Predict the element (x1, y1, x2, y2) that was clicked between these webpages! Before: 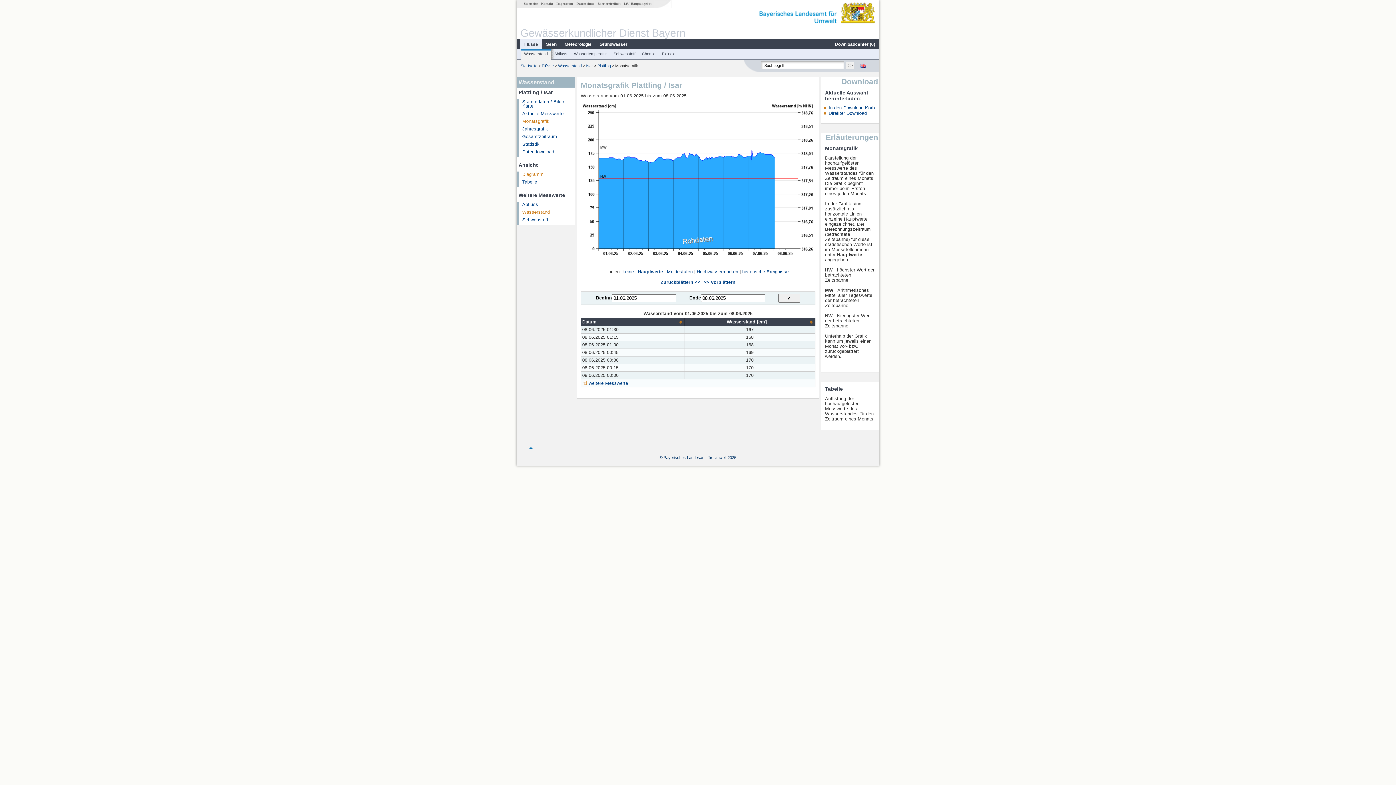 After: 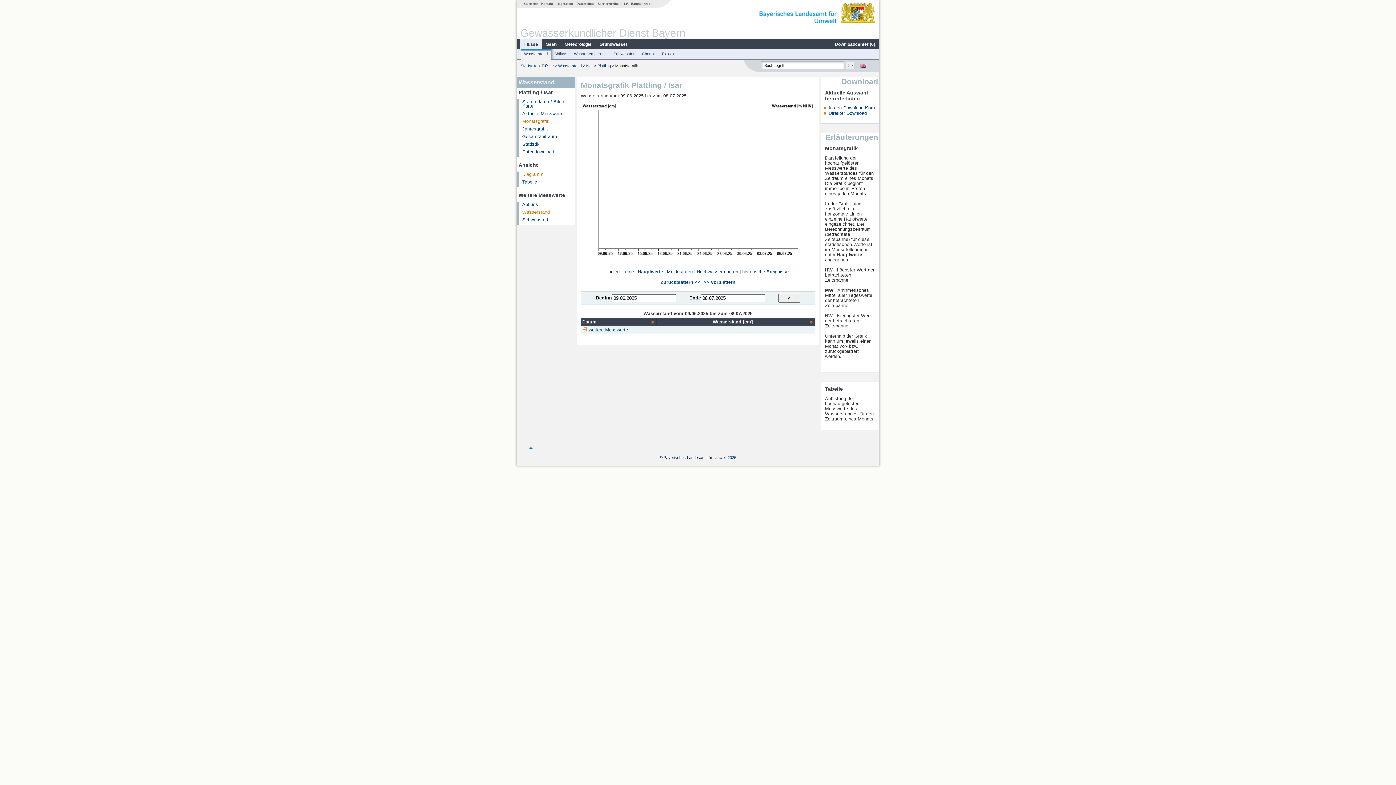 Action: bbox: (703, 280, 735, 285) label: >> Vorblättern